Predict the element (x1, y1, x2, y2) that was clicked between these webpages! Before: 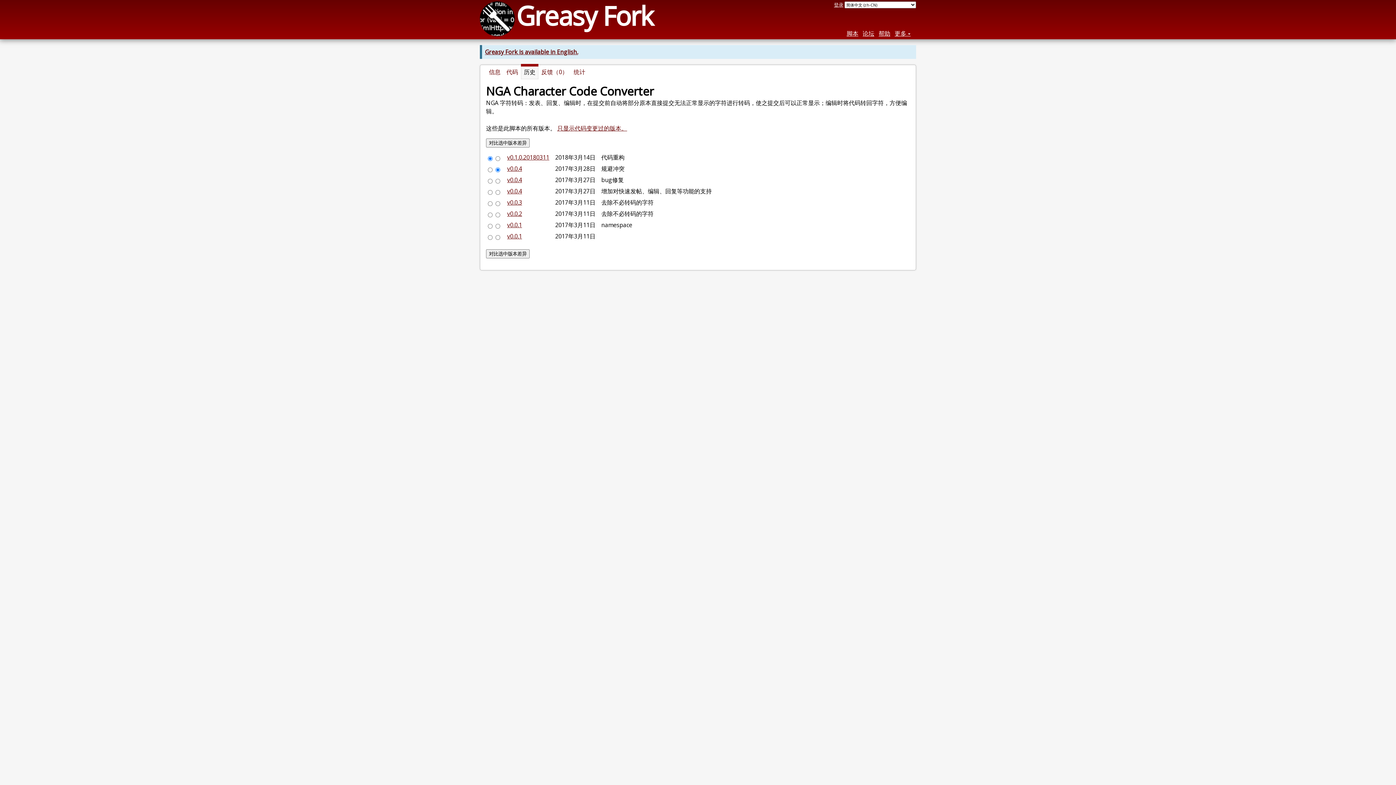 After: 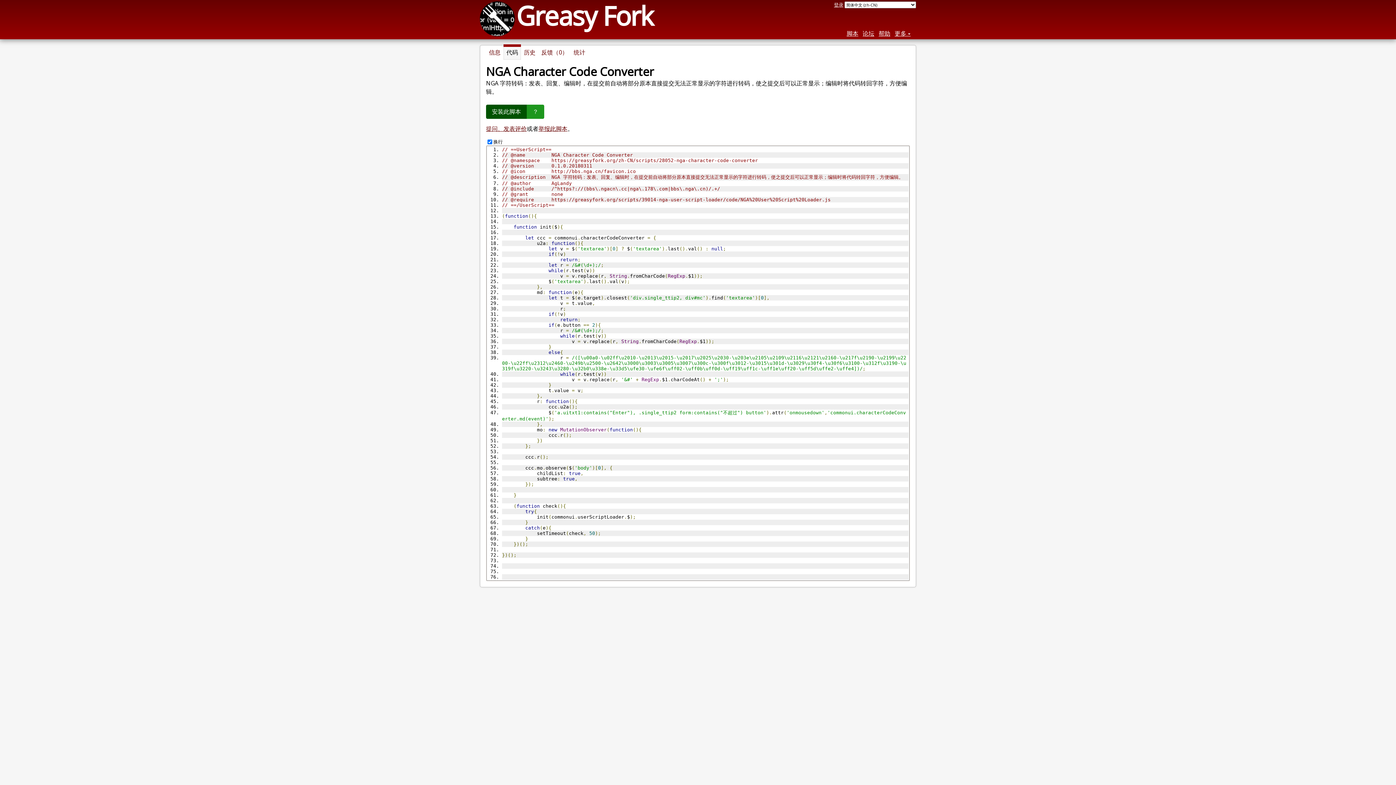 Action: label: 代码 bbox: (503, 65, 521, 79)